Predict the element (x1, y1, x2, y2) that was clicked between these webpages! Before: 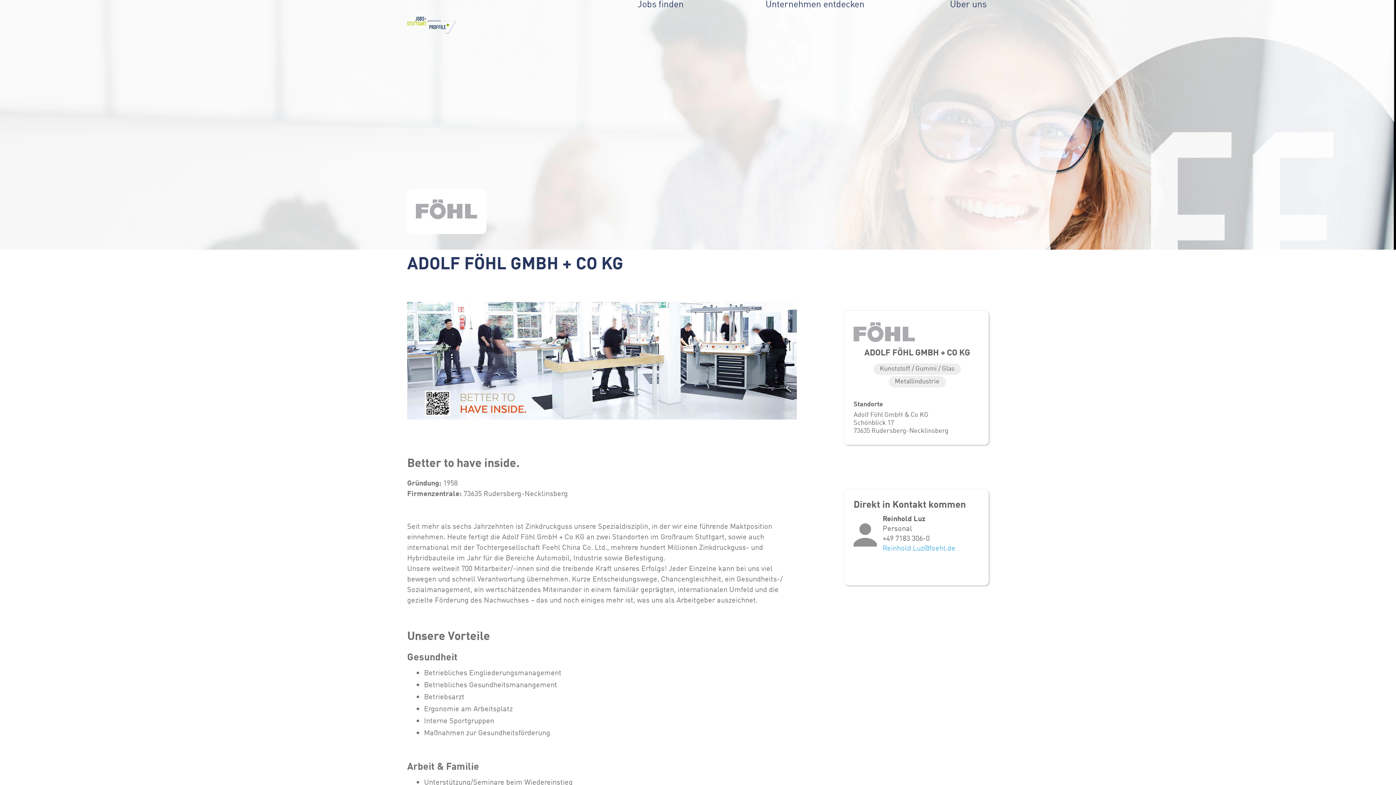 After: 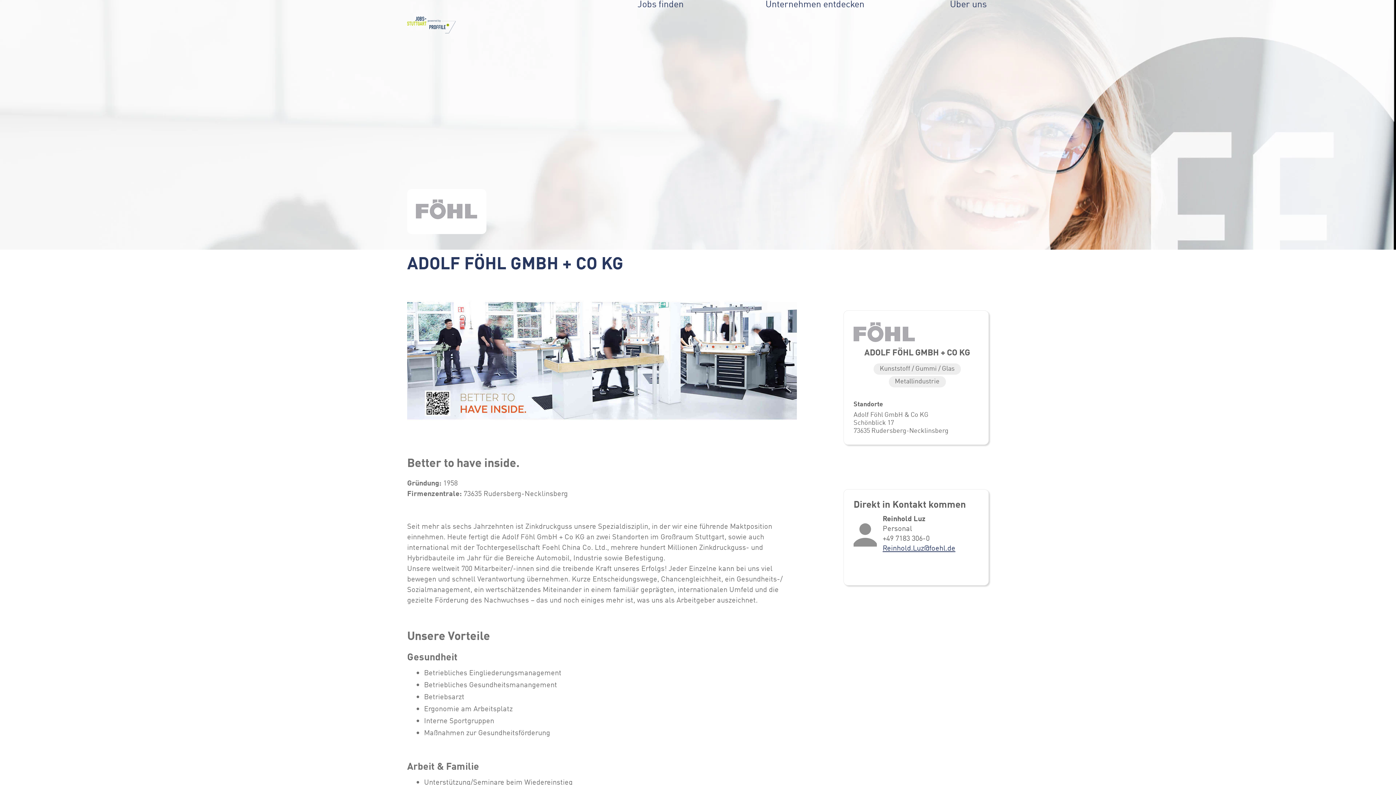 Action: label: Reinhold.Luz@foehl.de bbox: (882, 543, 955, 552)